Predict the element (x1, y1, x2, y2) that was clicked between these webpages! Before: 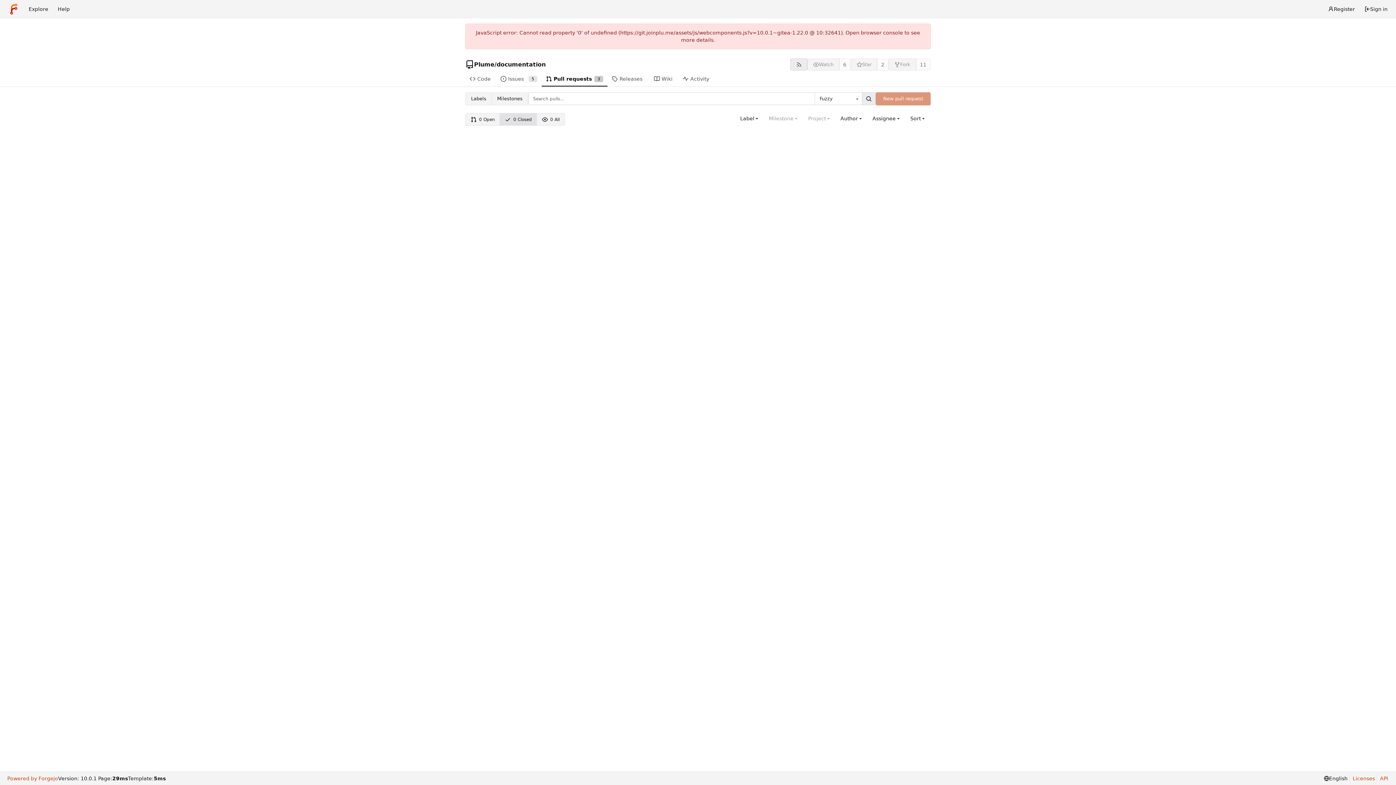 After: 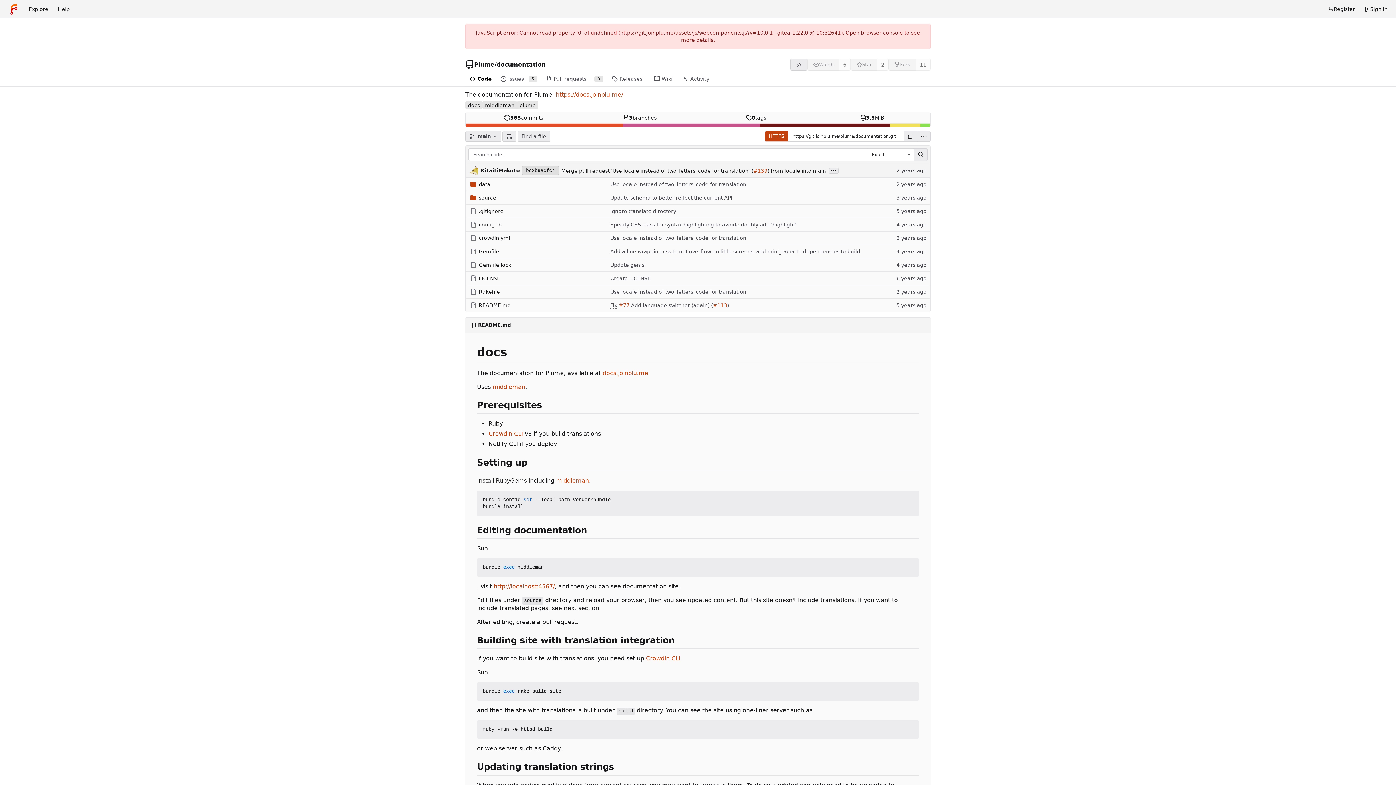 Action: label: documentation bbox: (496, 60, 545, 68)